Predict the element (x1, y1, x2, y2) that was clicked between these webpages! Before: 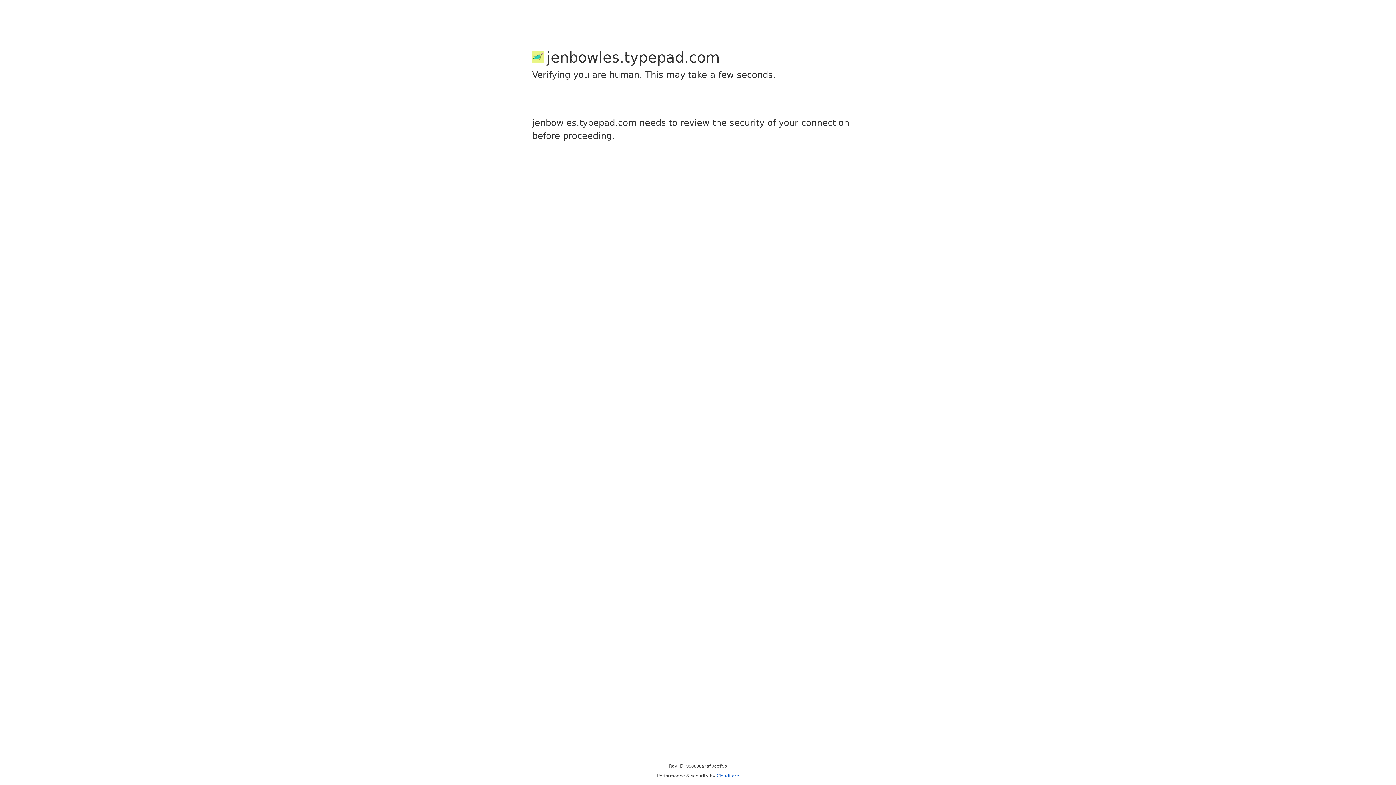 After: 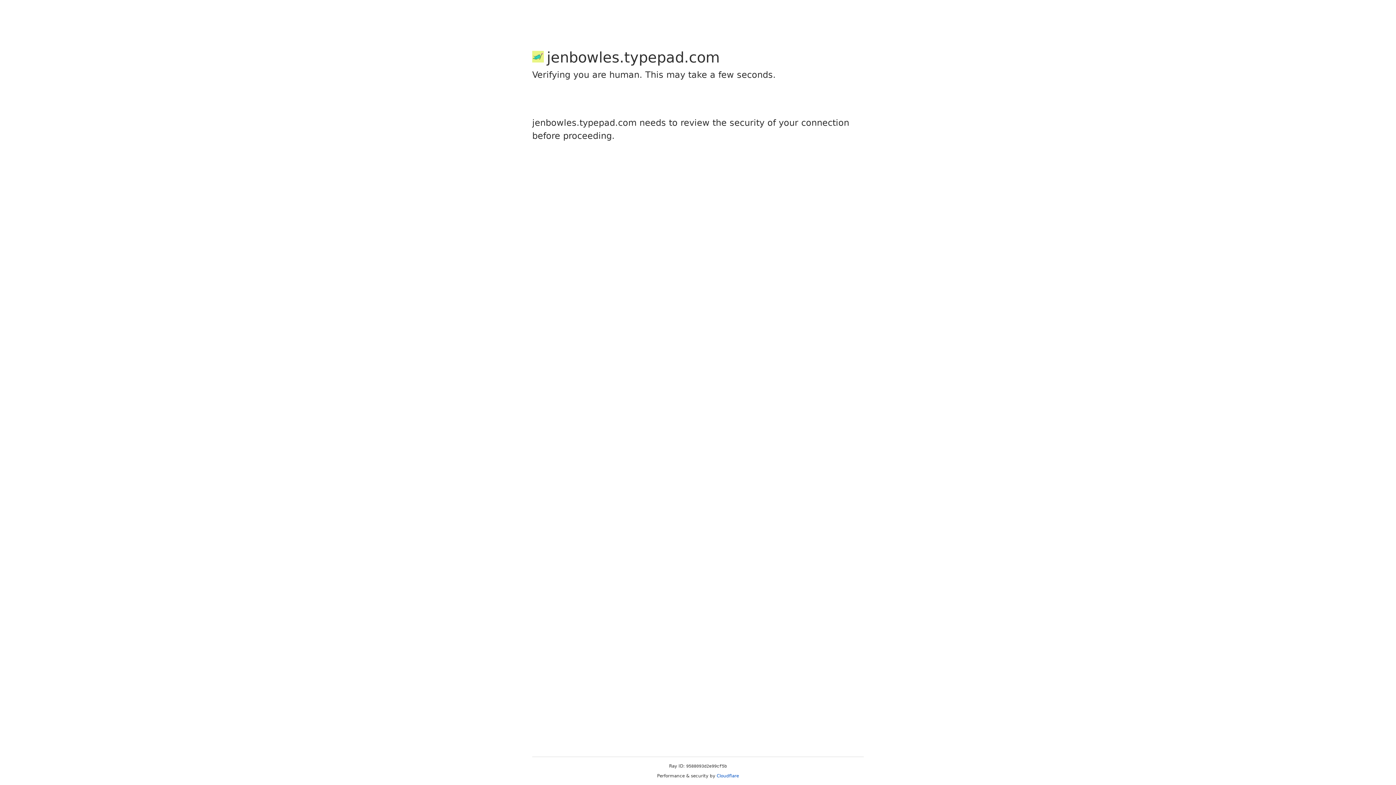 Action: bbox: (716, 773, 739, 778) label: Cloudflare